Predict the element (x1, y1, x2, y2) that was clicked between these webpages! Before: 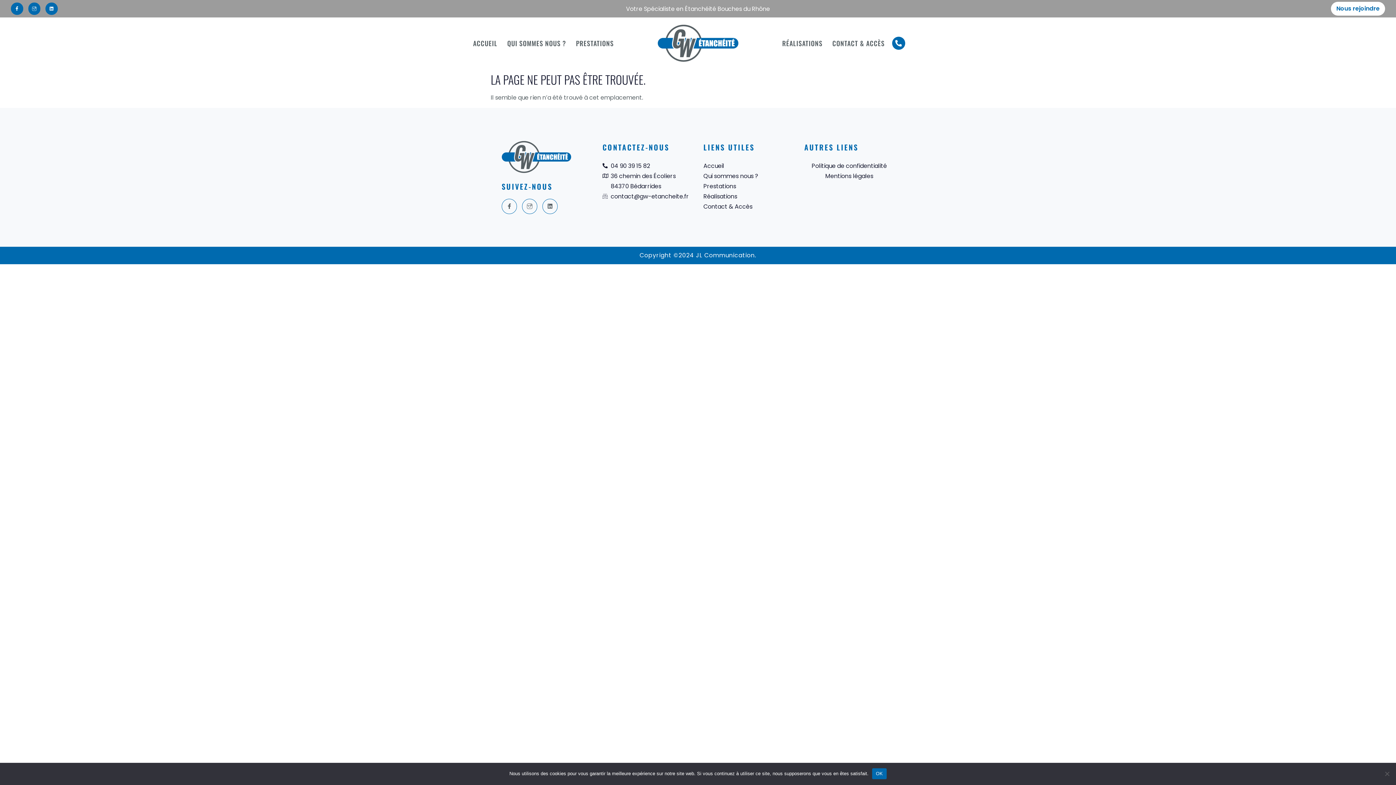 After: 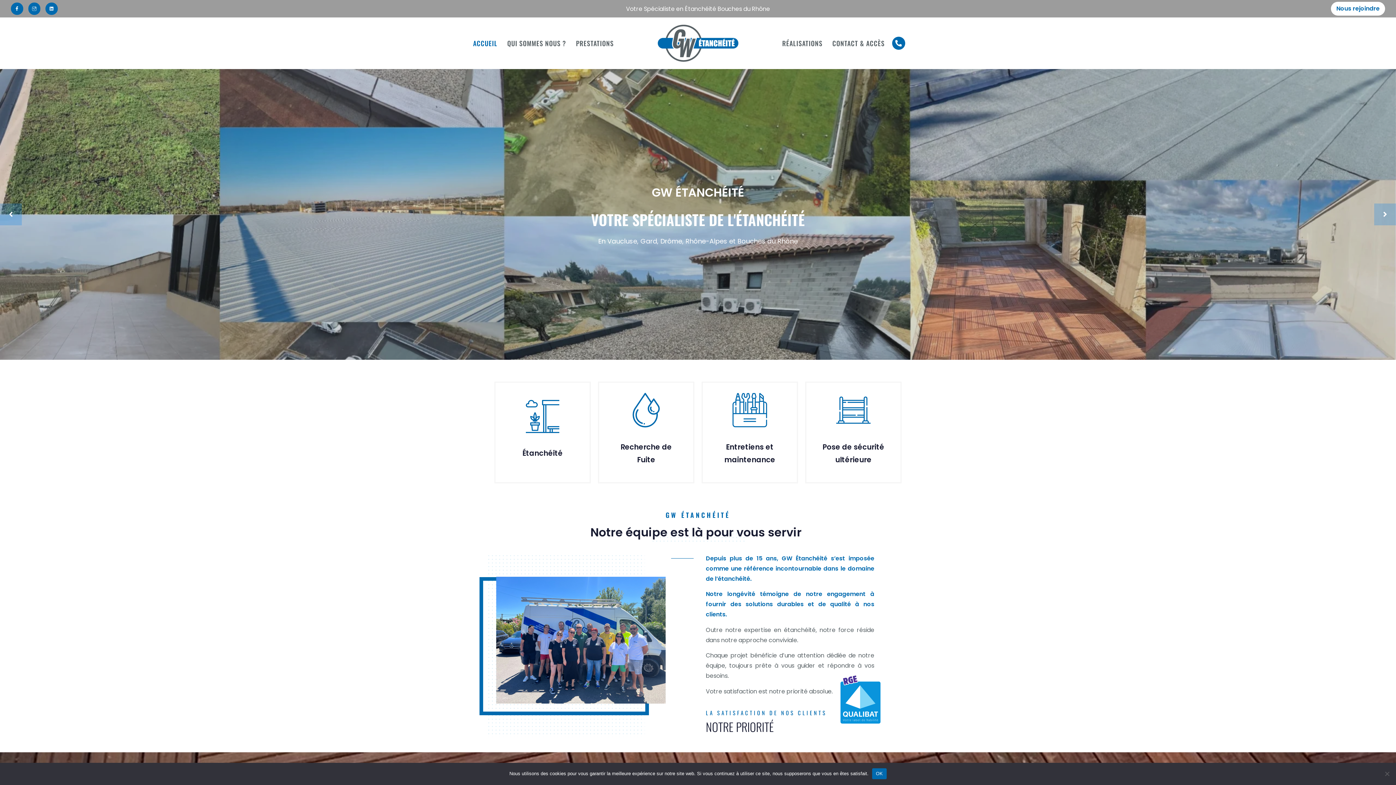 Action: bbox: (627, 24, 769, 61)